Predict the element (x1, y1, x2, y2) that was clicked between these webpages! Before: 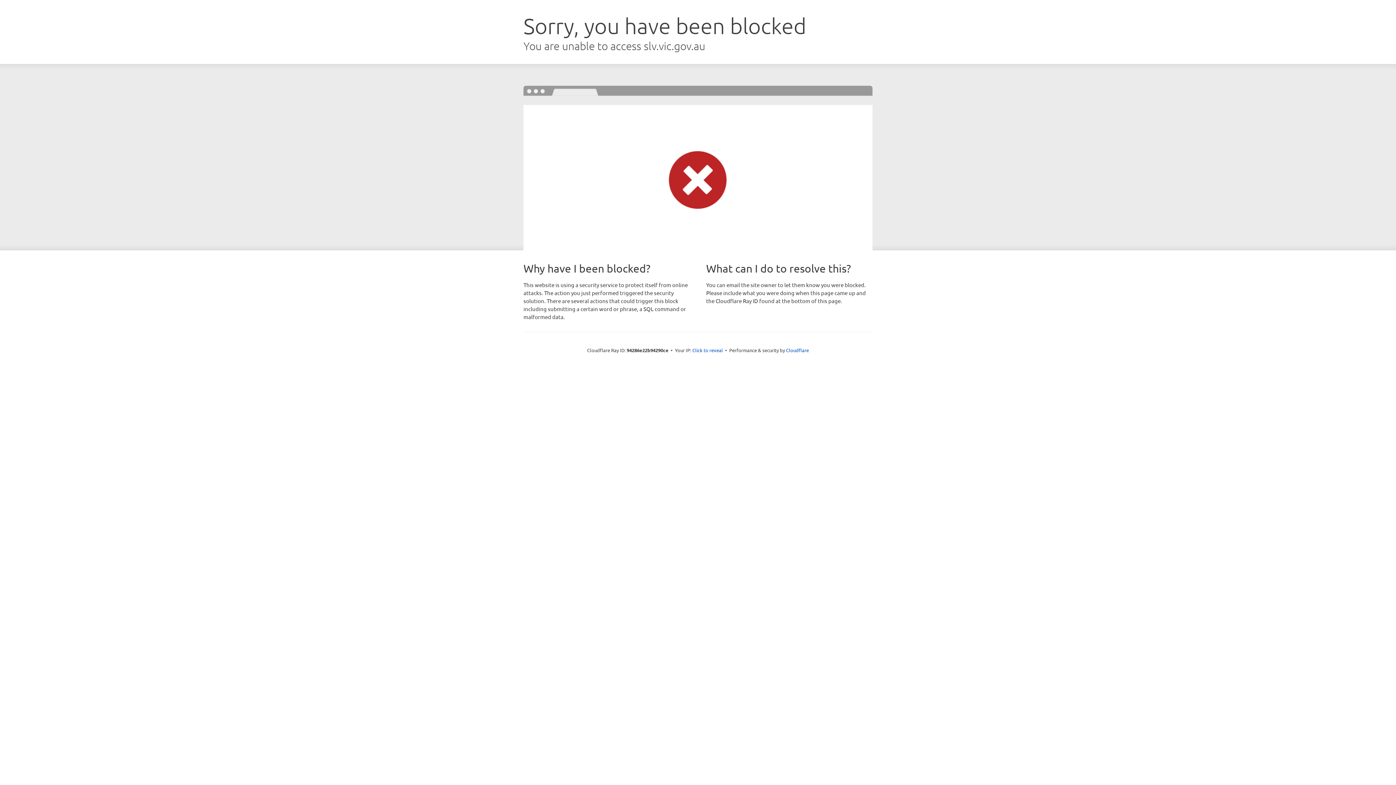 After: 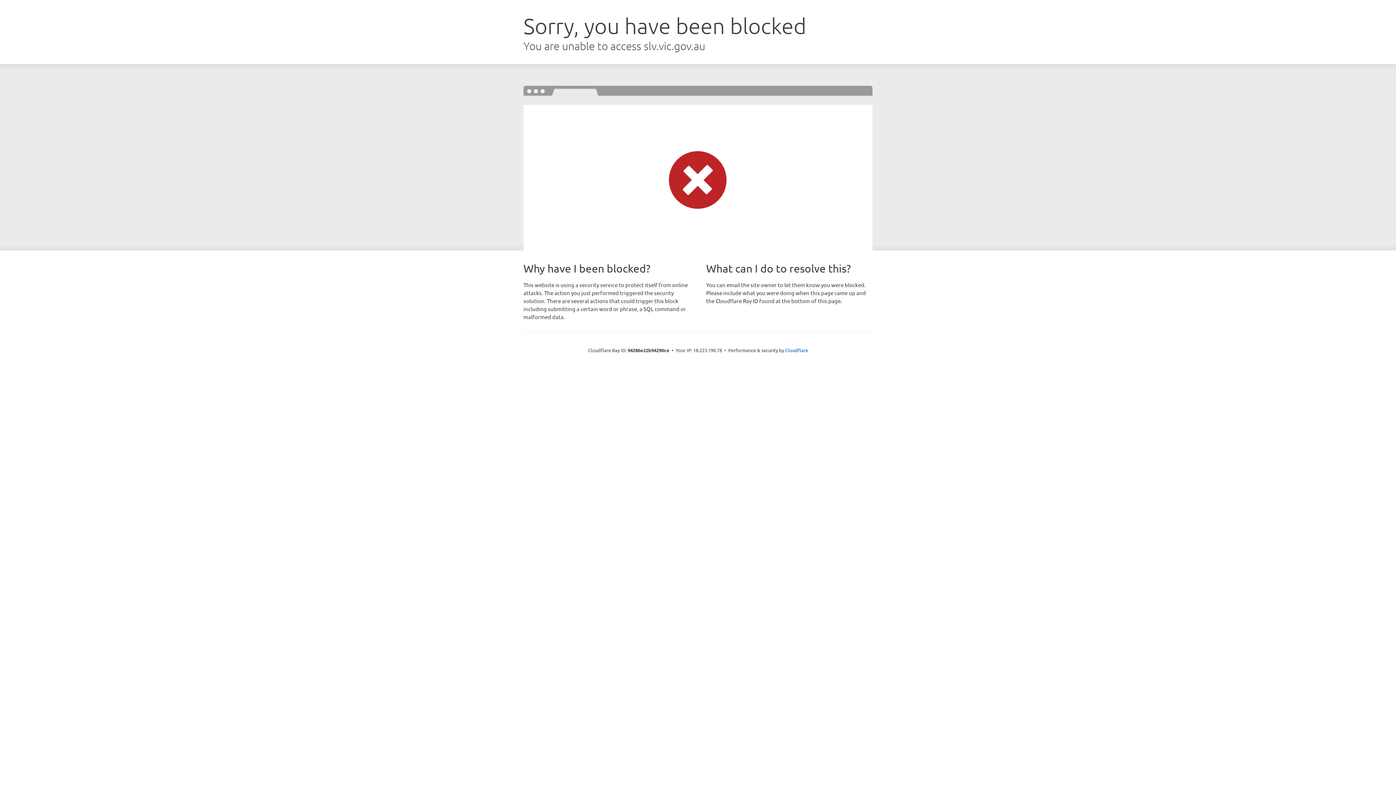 Action: bbox: (692, 346, 723, 353) label: Click to reveal